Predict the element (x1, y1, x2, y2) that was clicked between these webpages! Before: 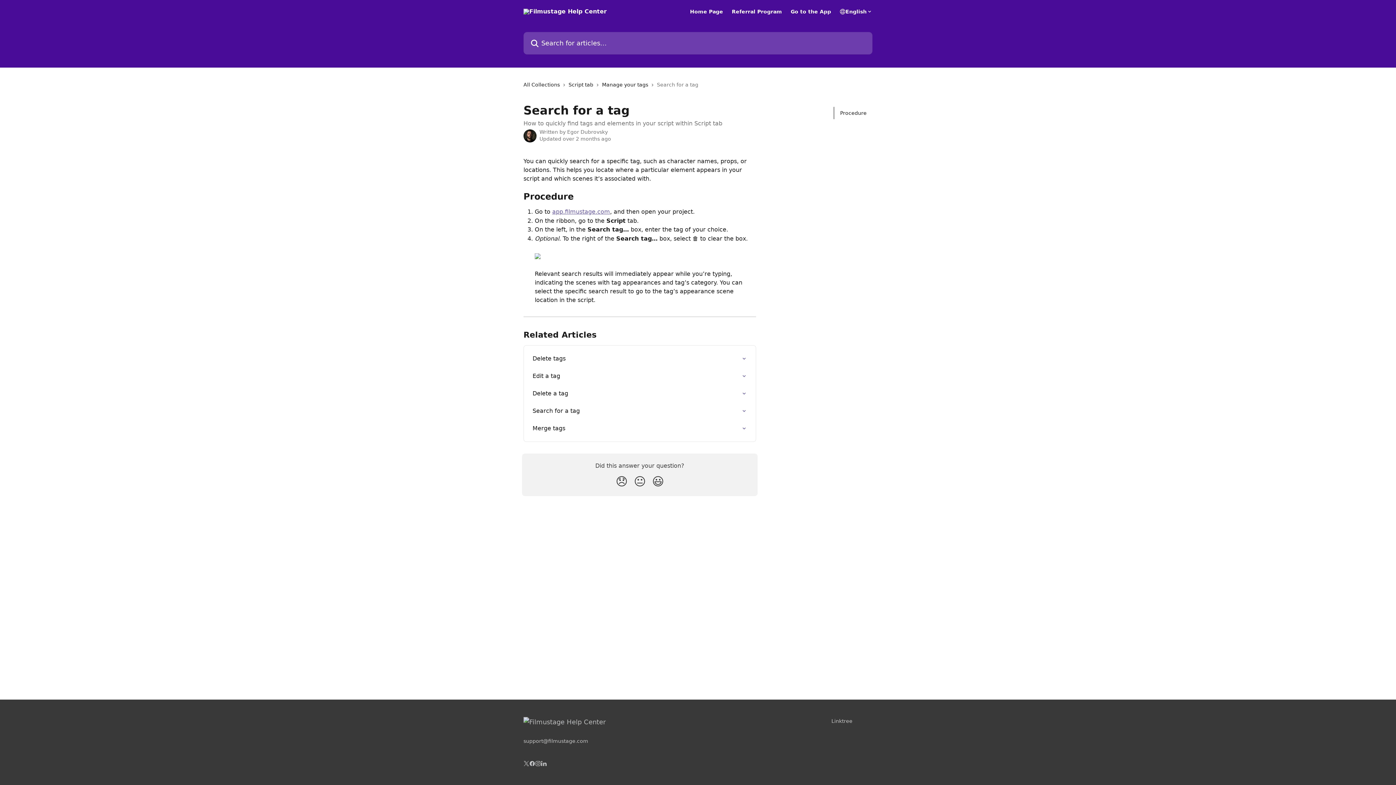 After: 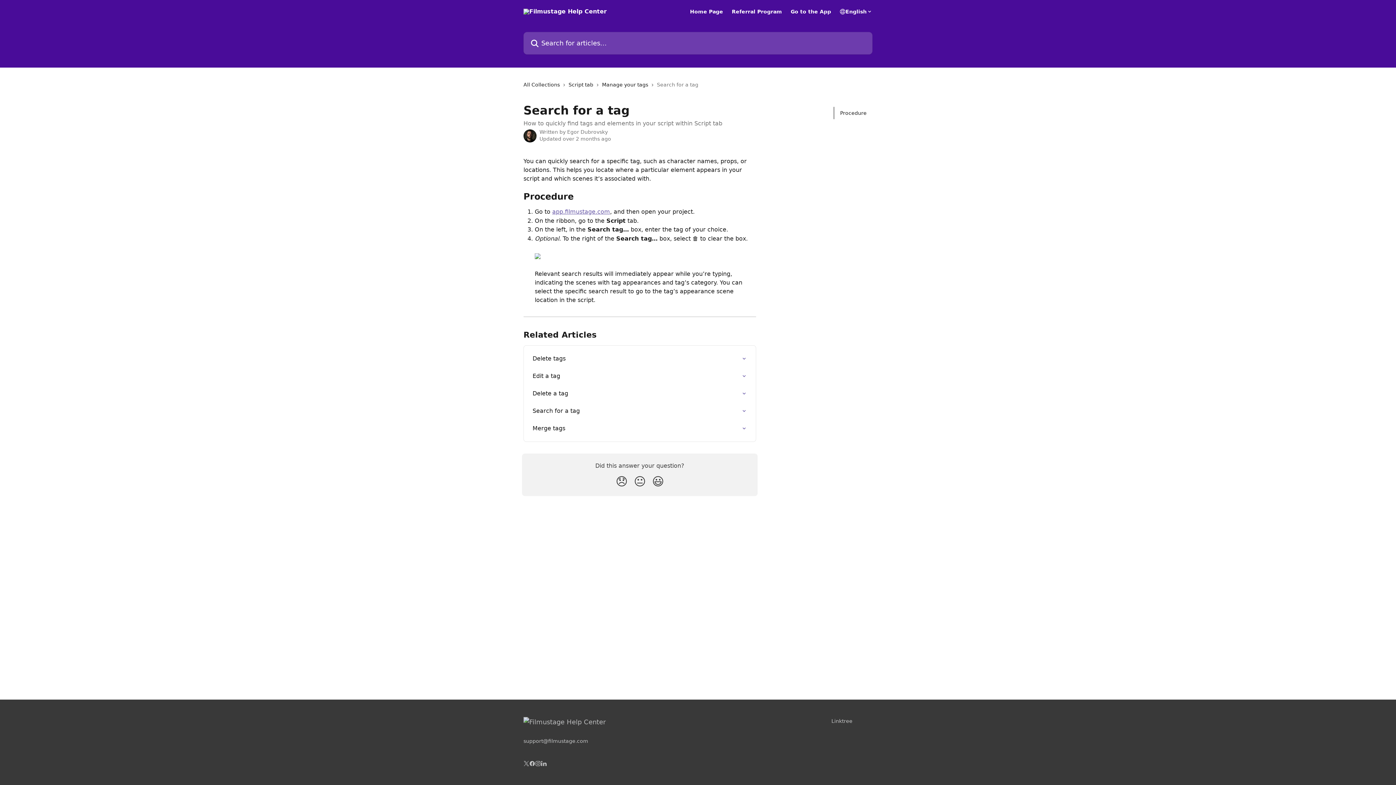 Action: bbox: (831, 718, 852, 724) label: Linktree